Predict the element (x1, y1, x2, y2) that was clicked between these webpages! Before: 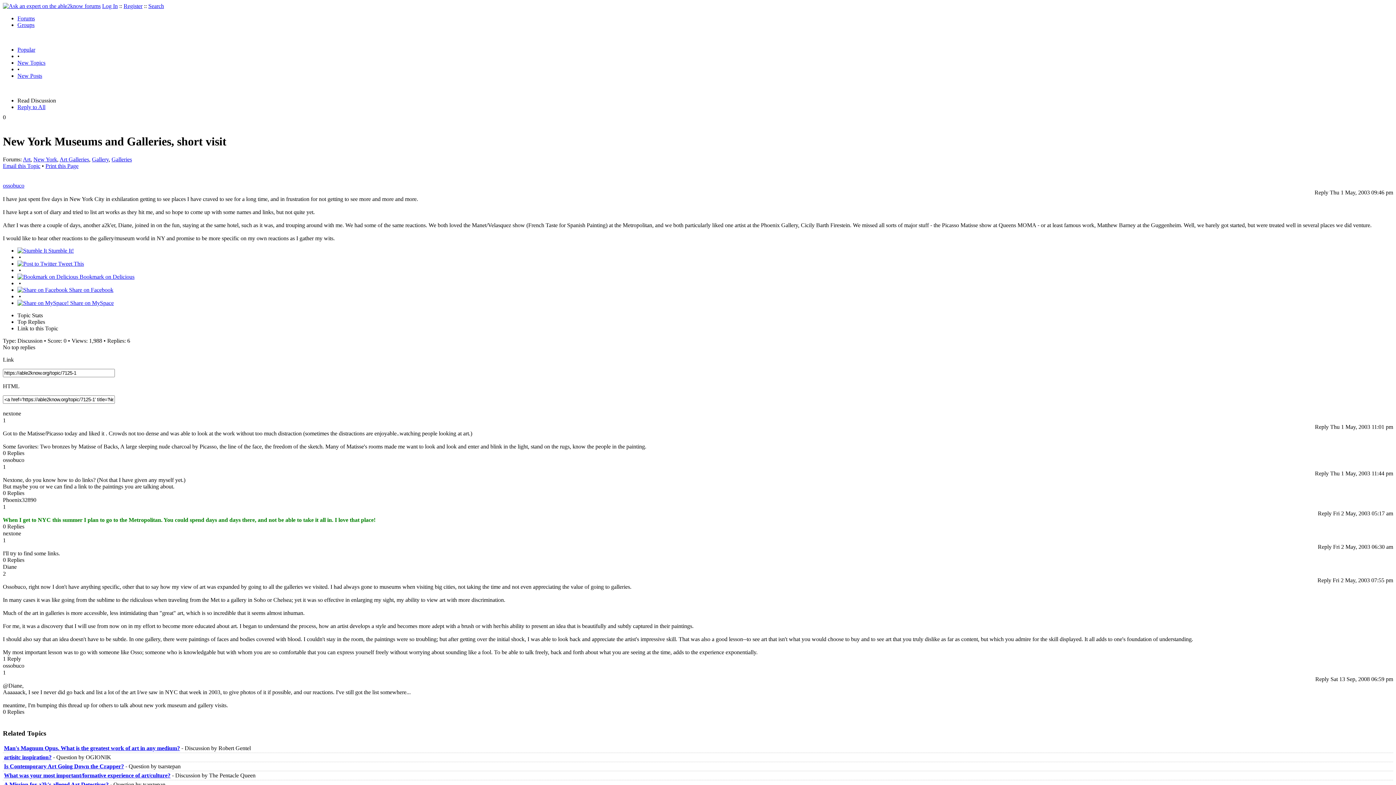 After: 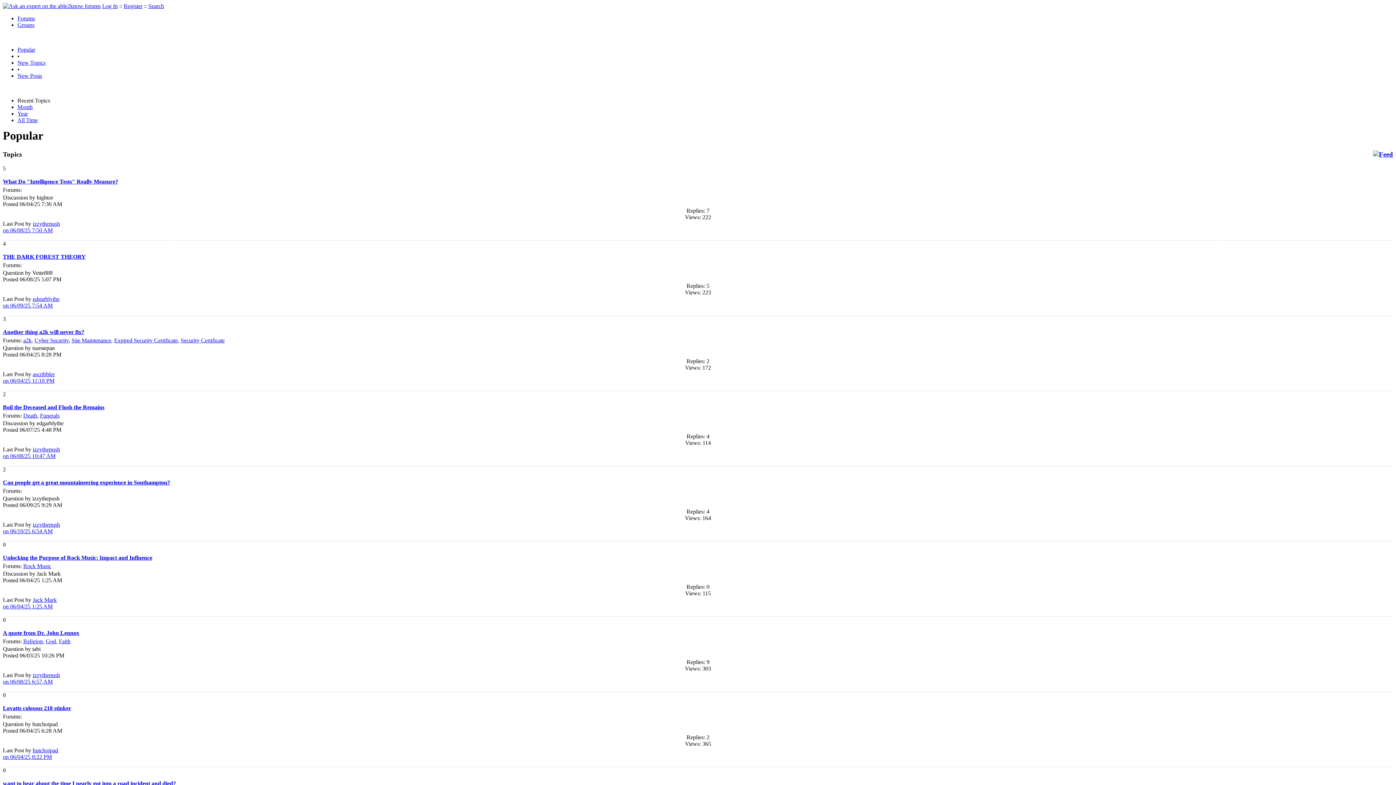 Action: label: Popular bbox: (17, 46, 35, 52)